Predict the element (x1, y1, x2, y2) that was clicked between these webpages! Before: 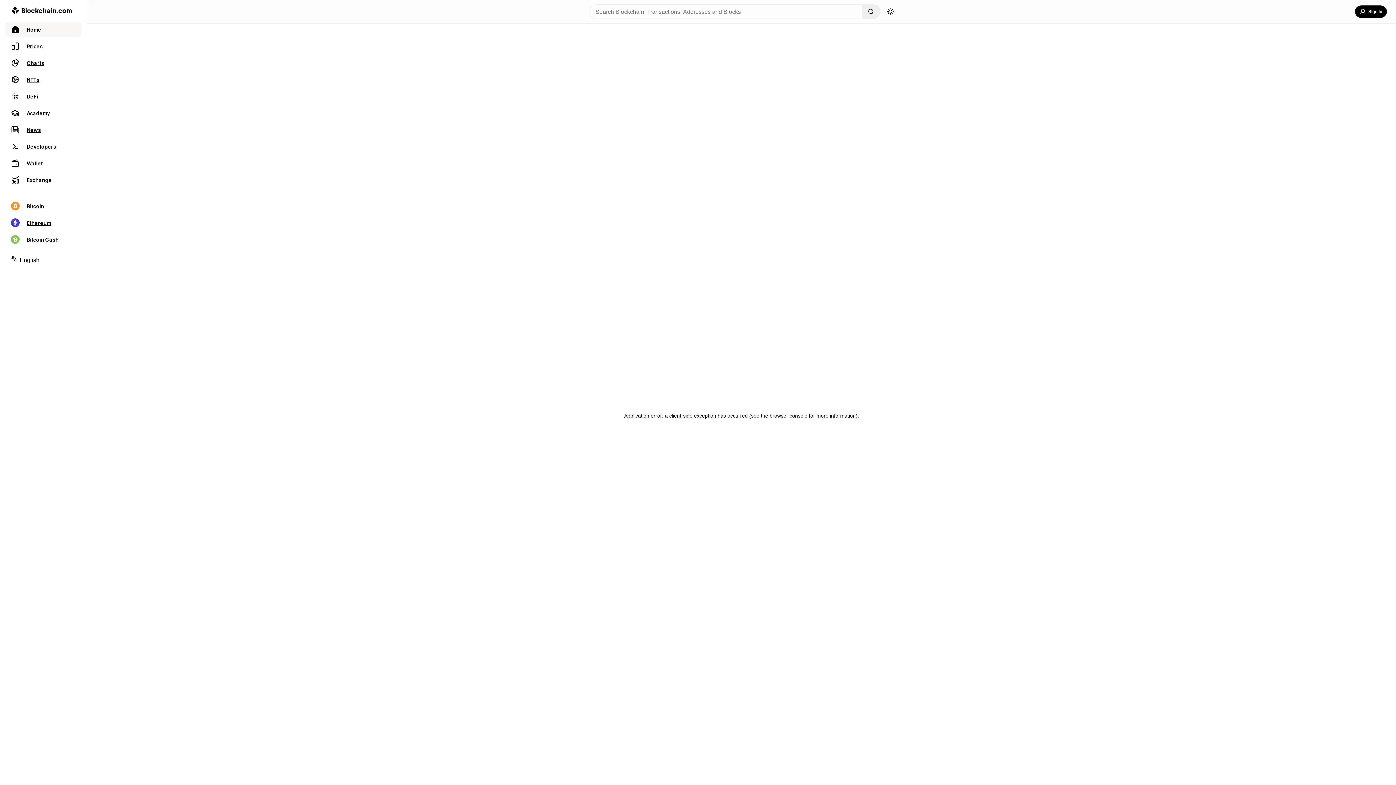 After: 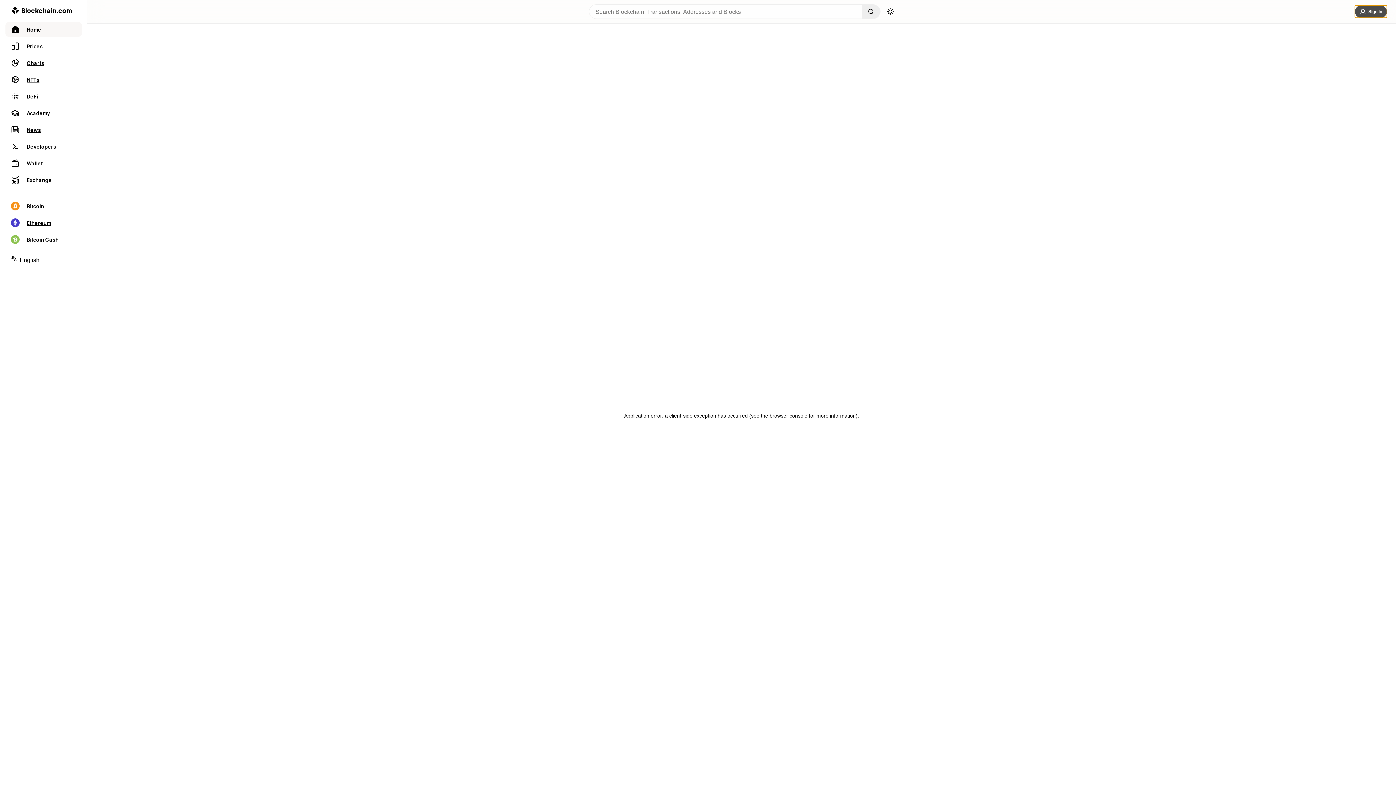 Action: label: Sign In bbox: (1355, 5, 1387, 17)